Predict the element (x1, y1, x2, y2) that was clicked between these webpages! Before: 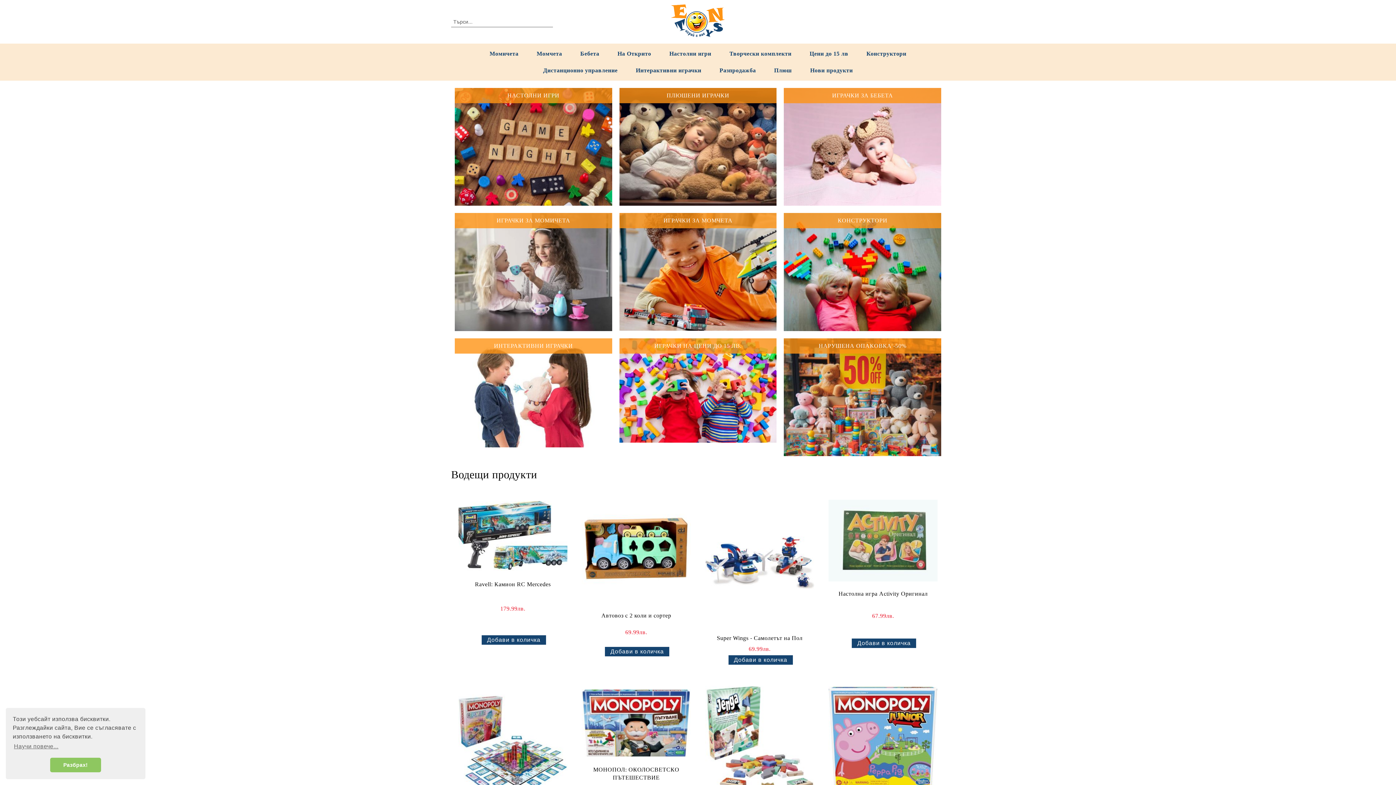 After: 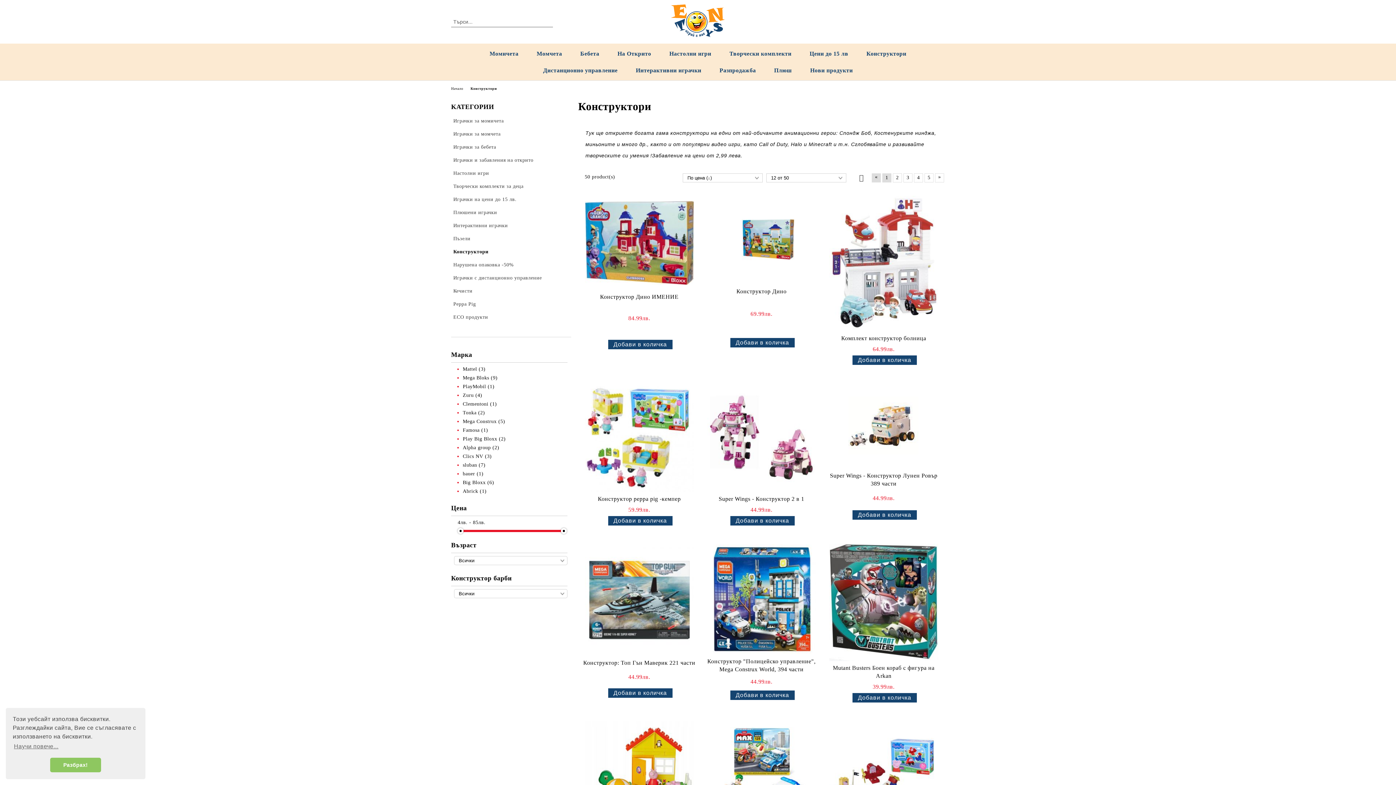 Action: label: КОНСТРУКТОРИ bbox: (784, 213, 941, 228)